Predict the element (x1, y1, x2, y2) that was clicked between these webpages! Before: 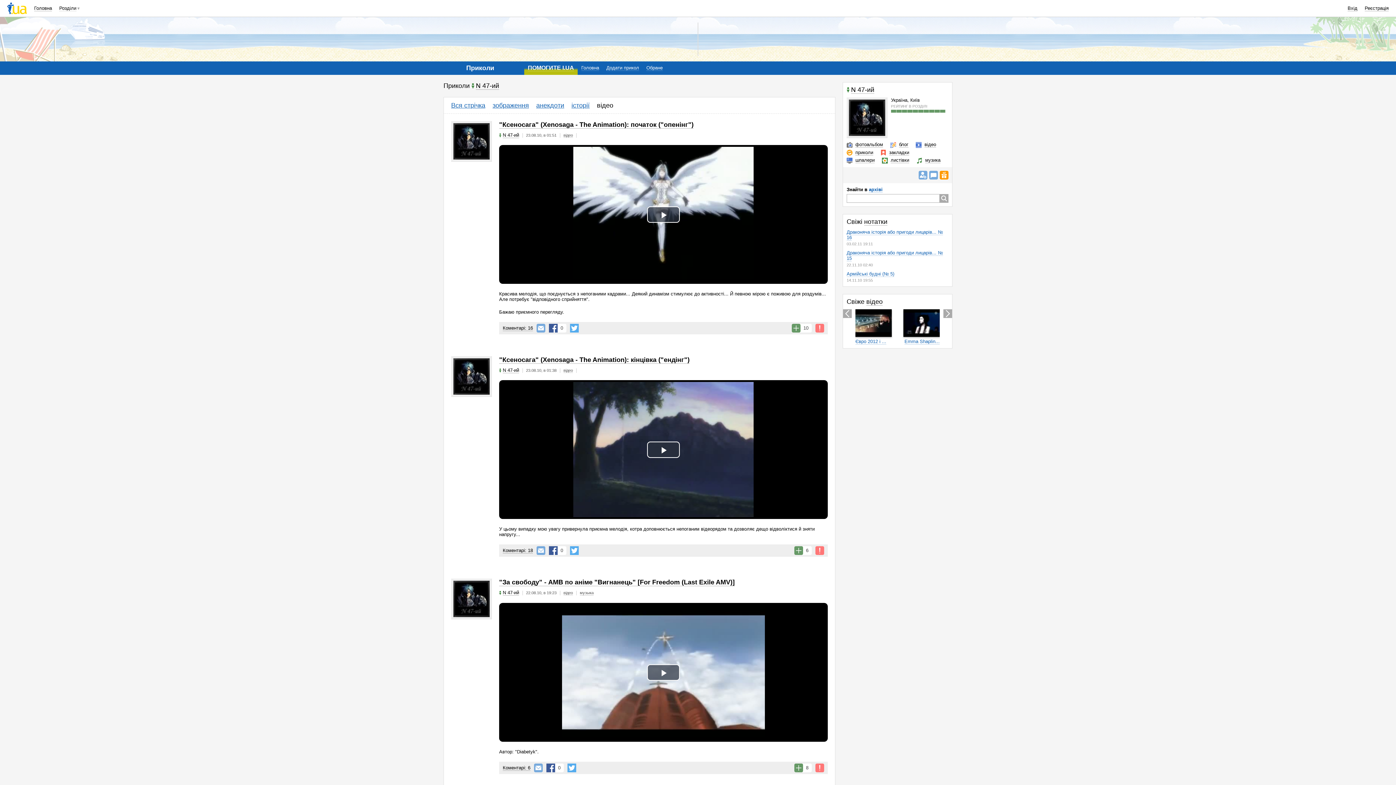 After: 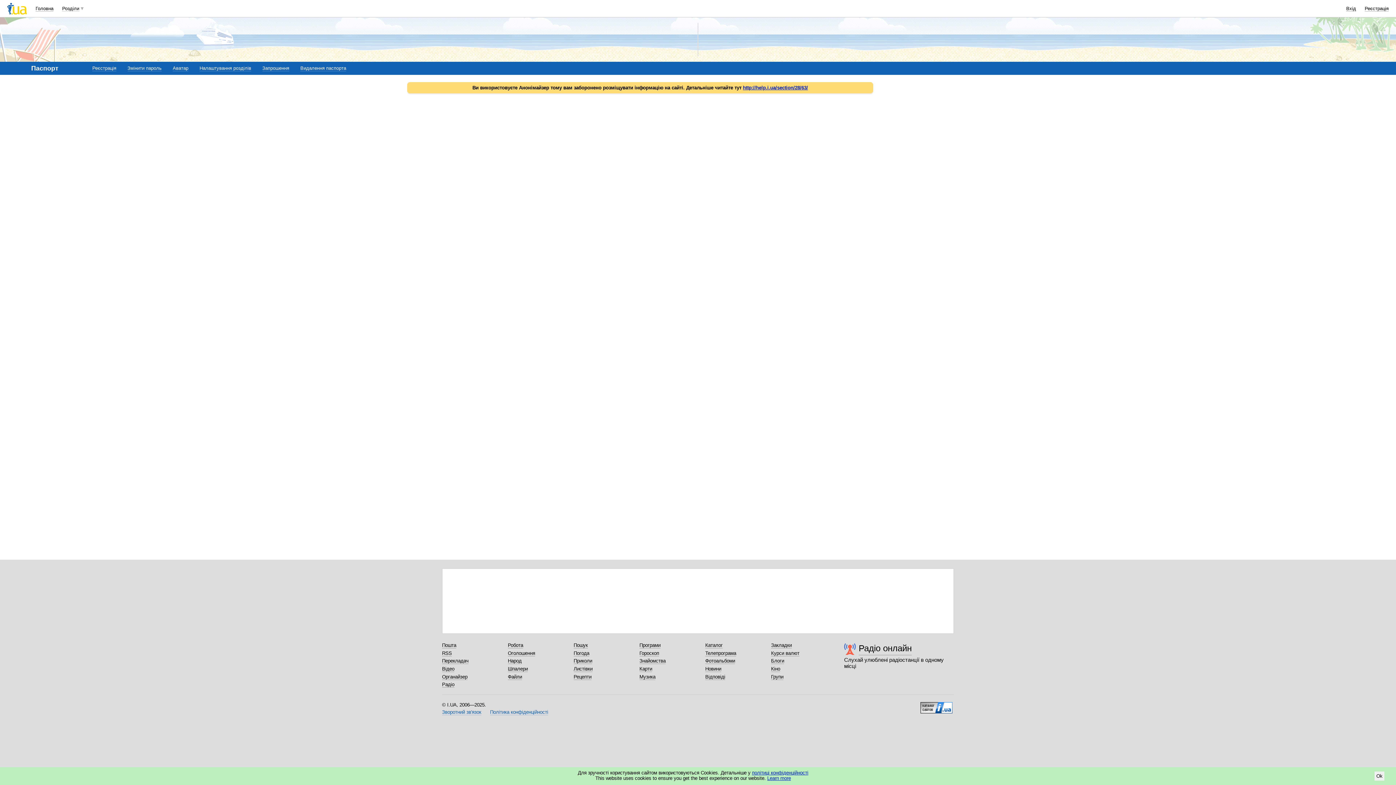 Action: bbox: (536, 546, 545, 555)